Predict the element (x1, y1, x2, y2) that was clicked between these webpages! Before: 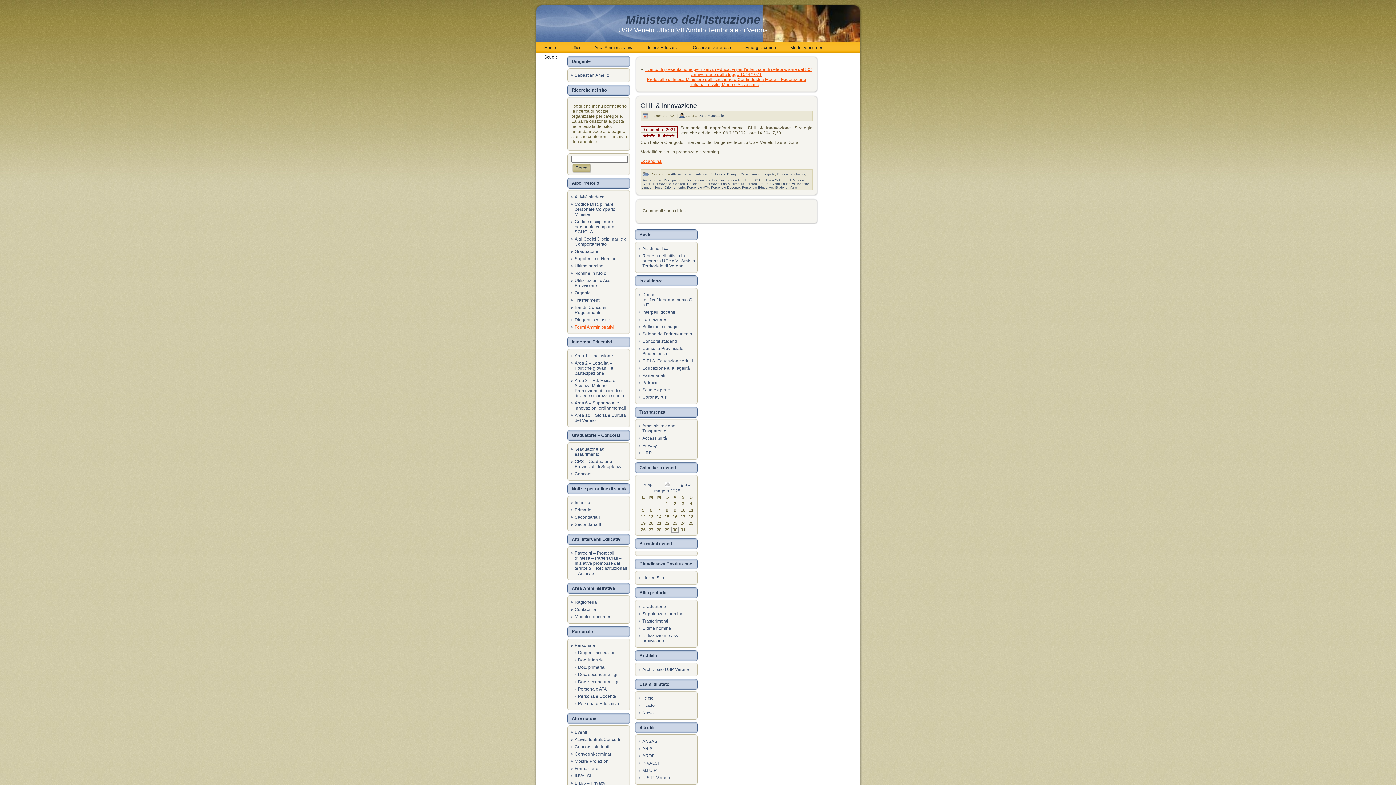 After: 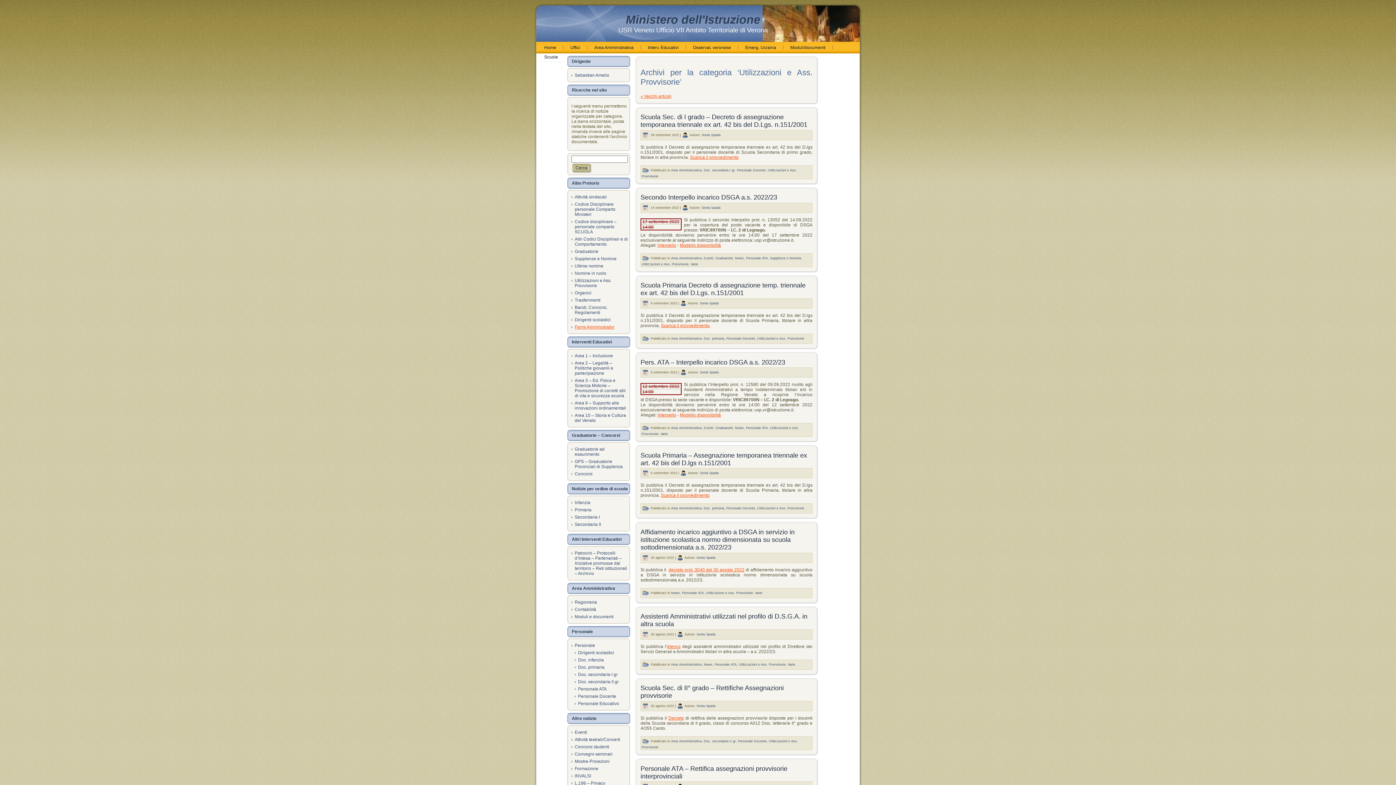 Action: bbox: (642, 633, 679, 643) label: Utilizzazioni e ass. provvisorie